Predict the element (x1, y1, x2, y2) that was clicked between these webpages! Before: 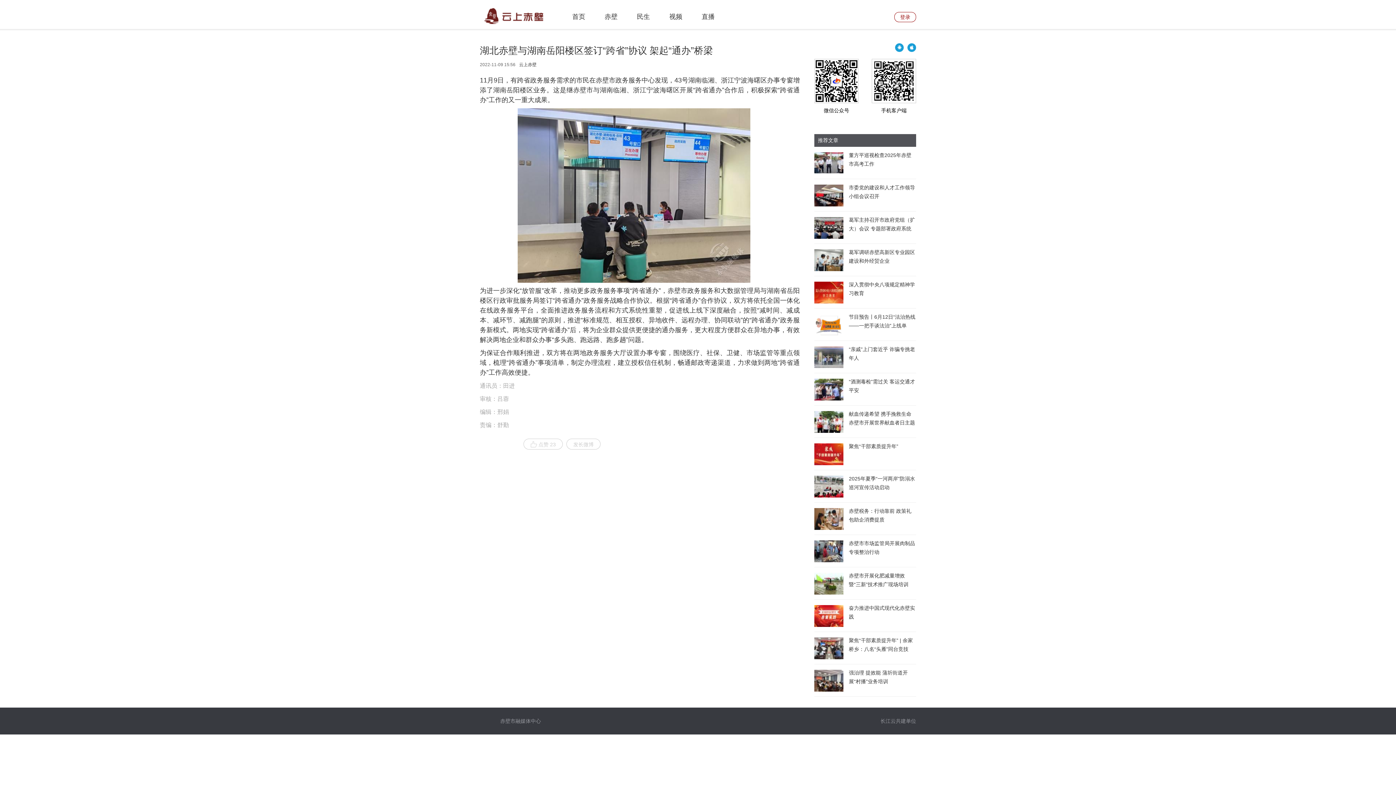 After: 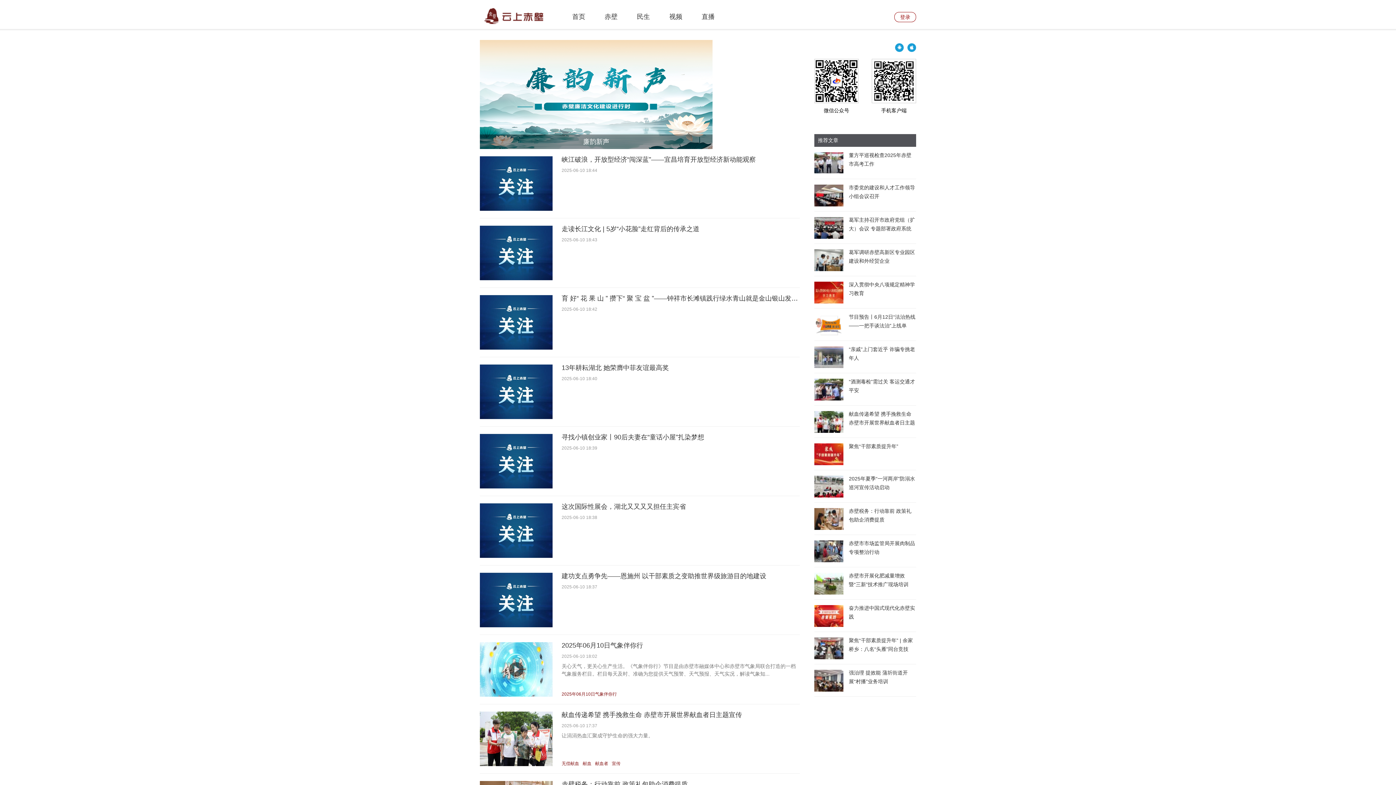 Action: bbox: (567, 10, 590, 22) label: 首页